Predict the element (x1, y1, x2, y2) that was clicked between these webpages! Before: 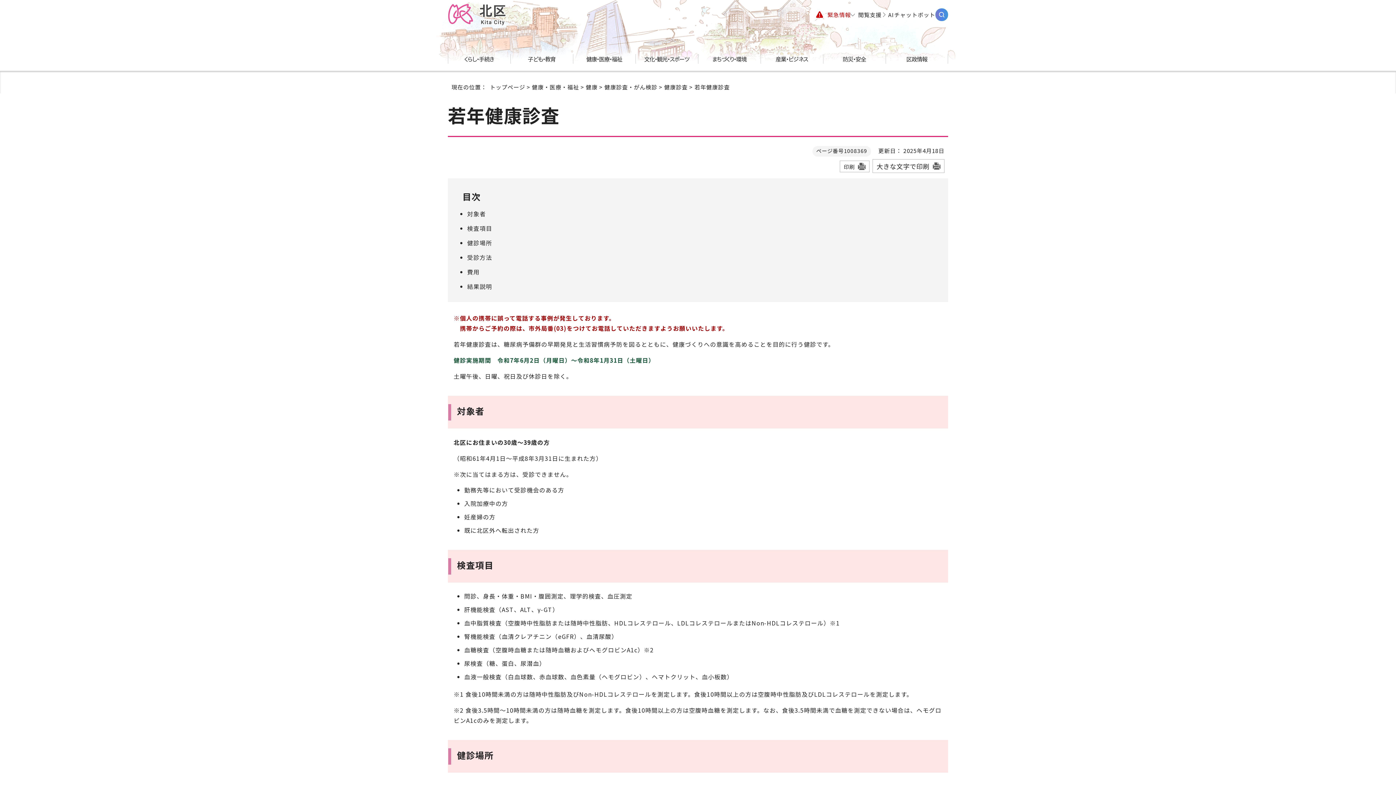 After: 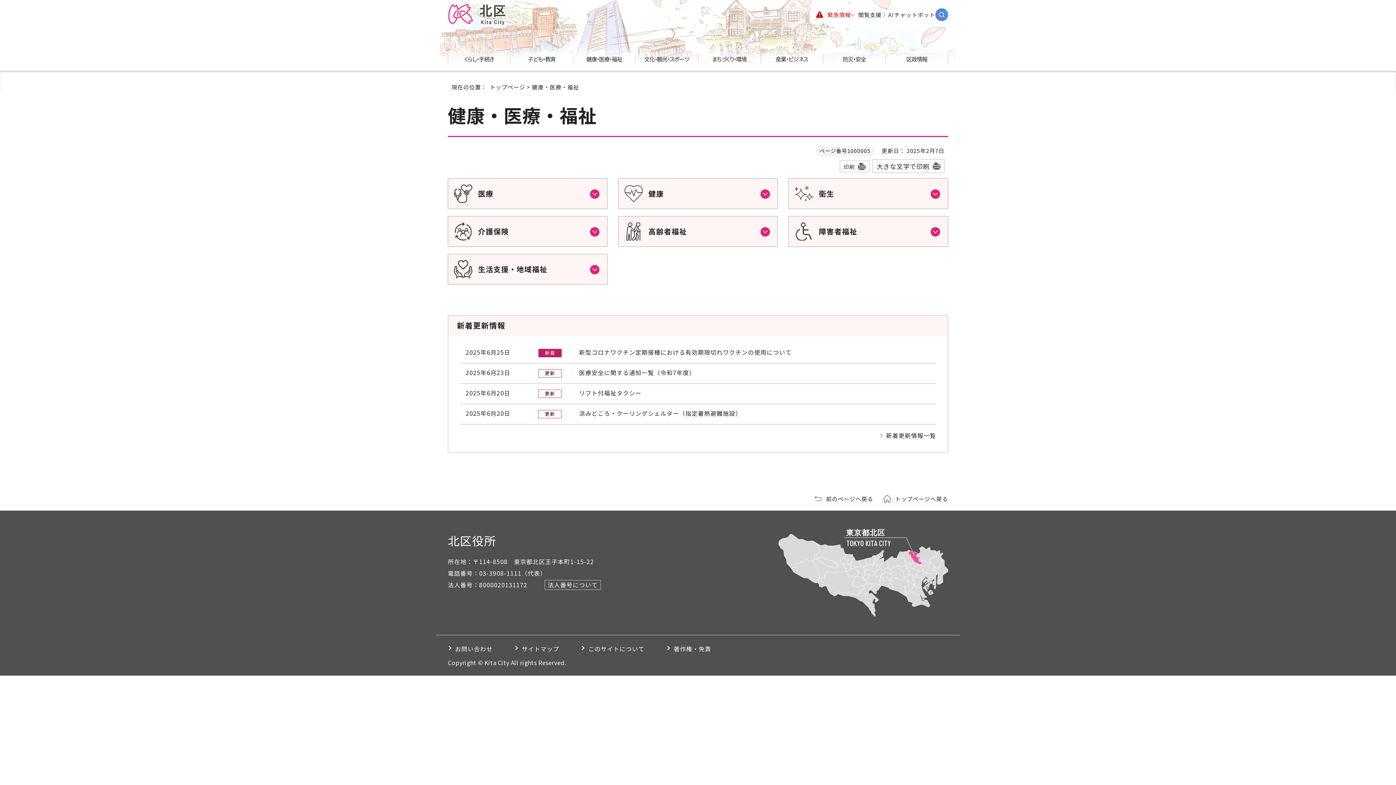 Action: bbox: (532, 82, 579, 90) label: 健康・医療・福祉